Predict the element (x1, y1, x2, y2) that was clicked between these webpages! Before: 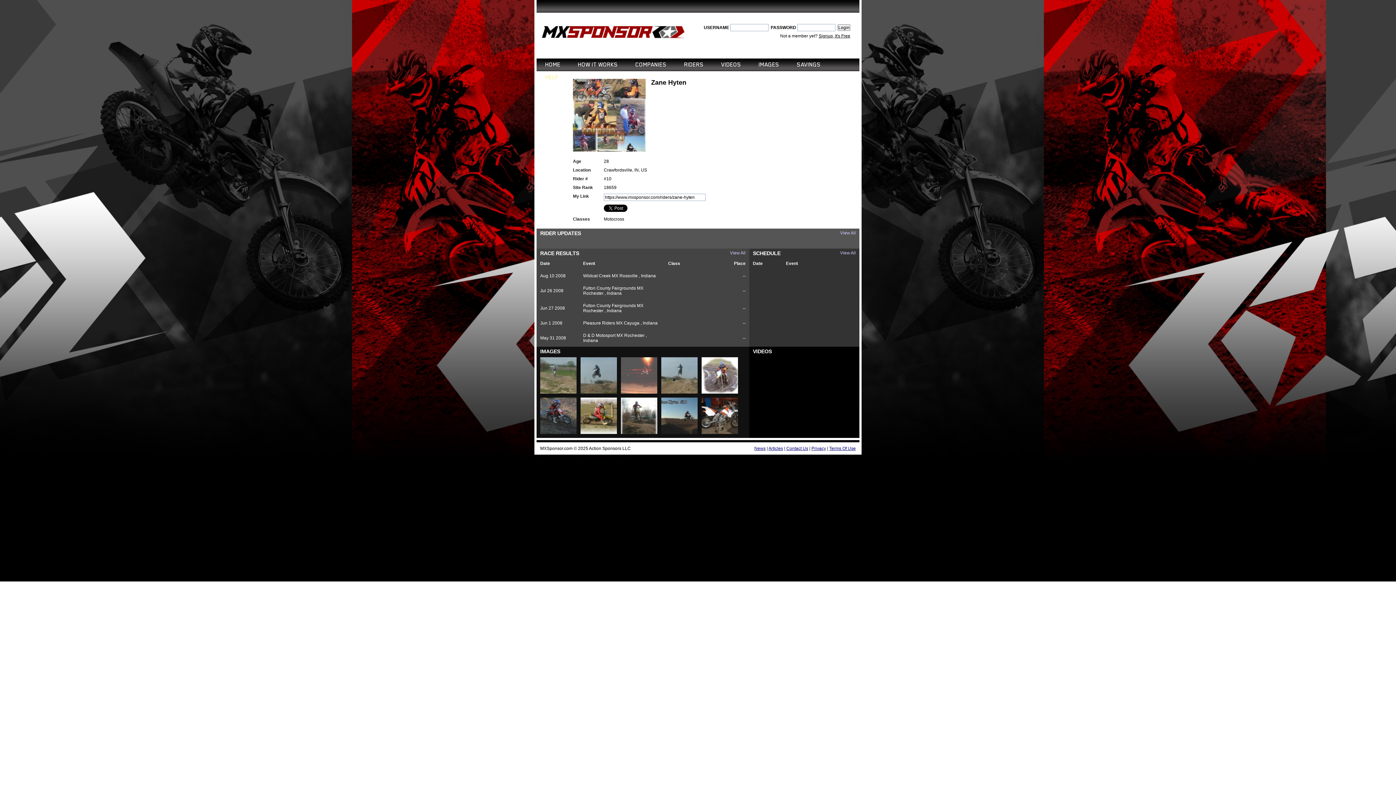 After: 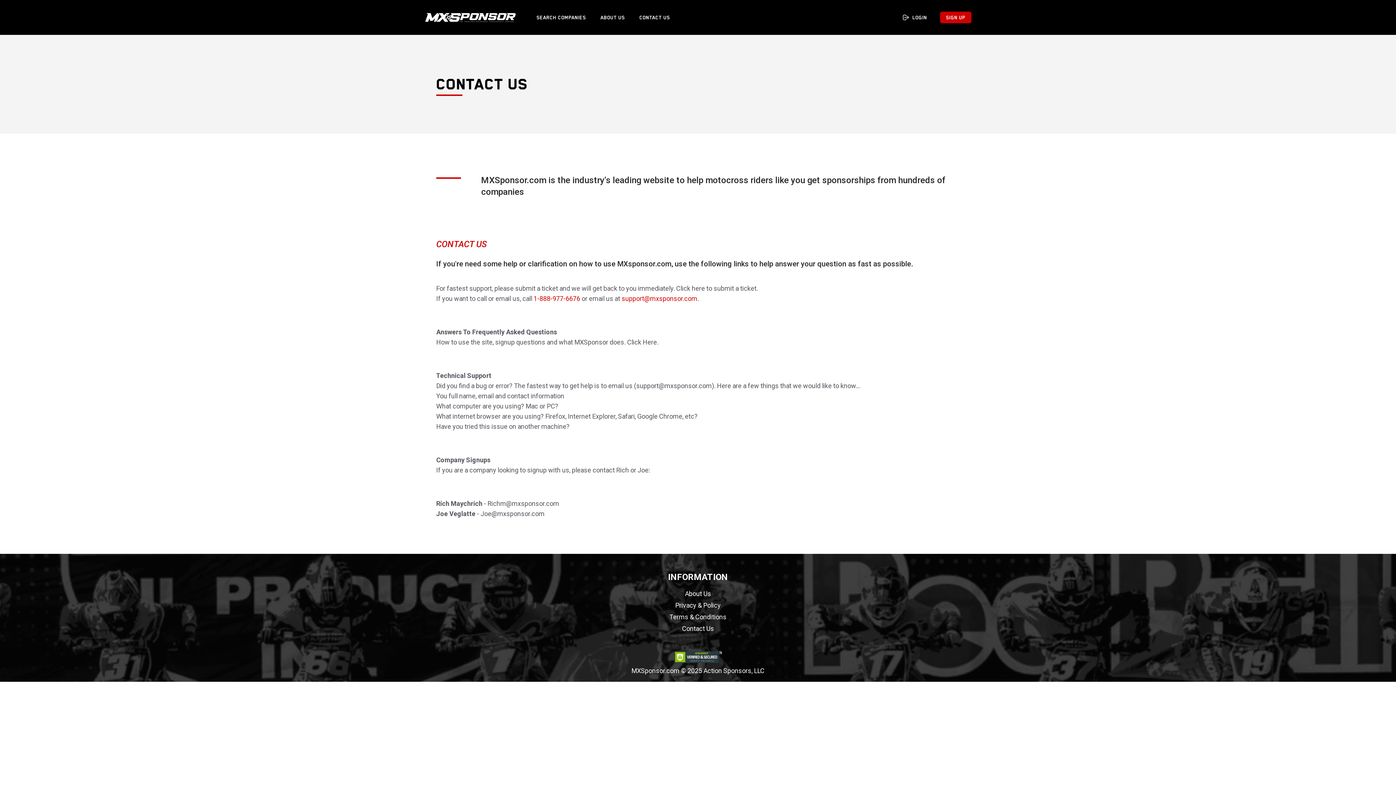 Action: bbox: (545, 71, 558, 84) label: HELP